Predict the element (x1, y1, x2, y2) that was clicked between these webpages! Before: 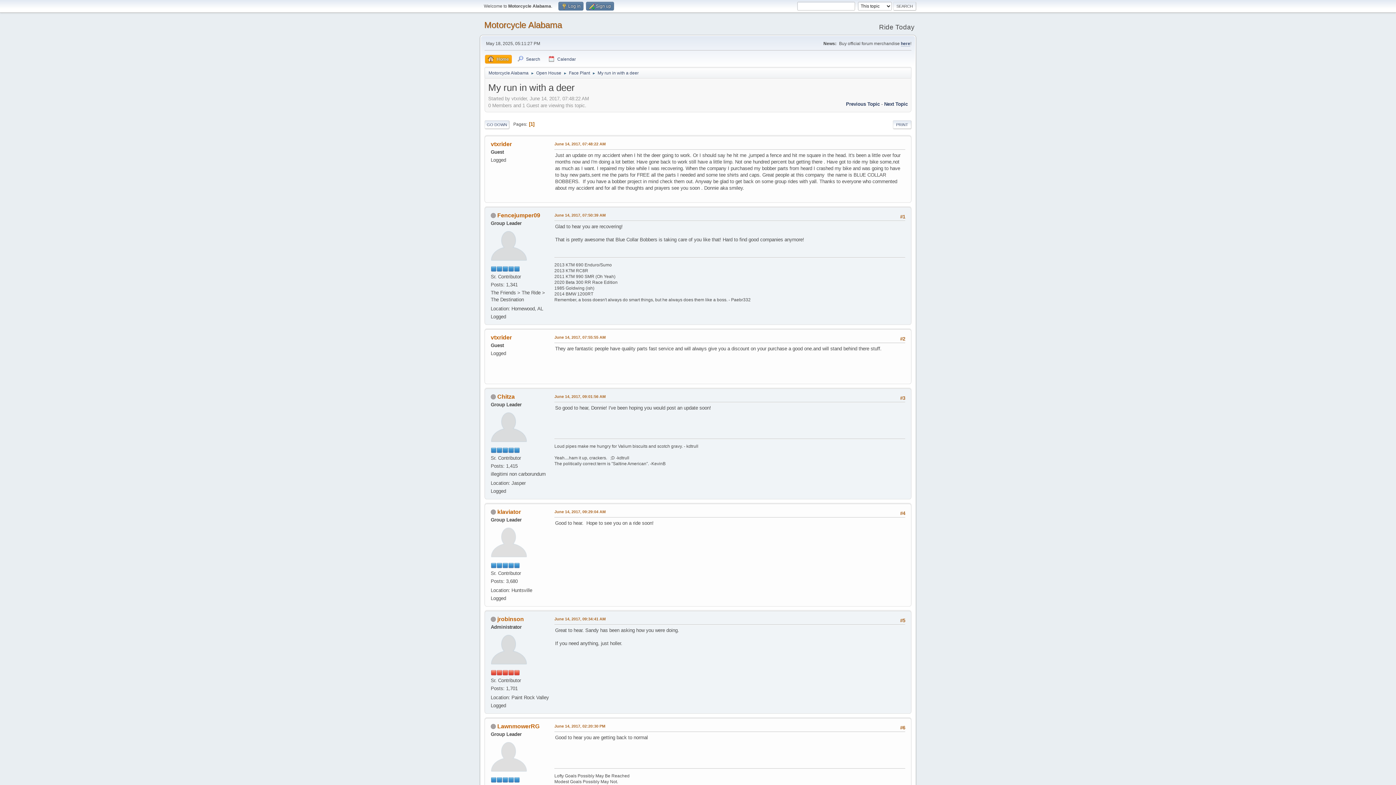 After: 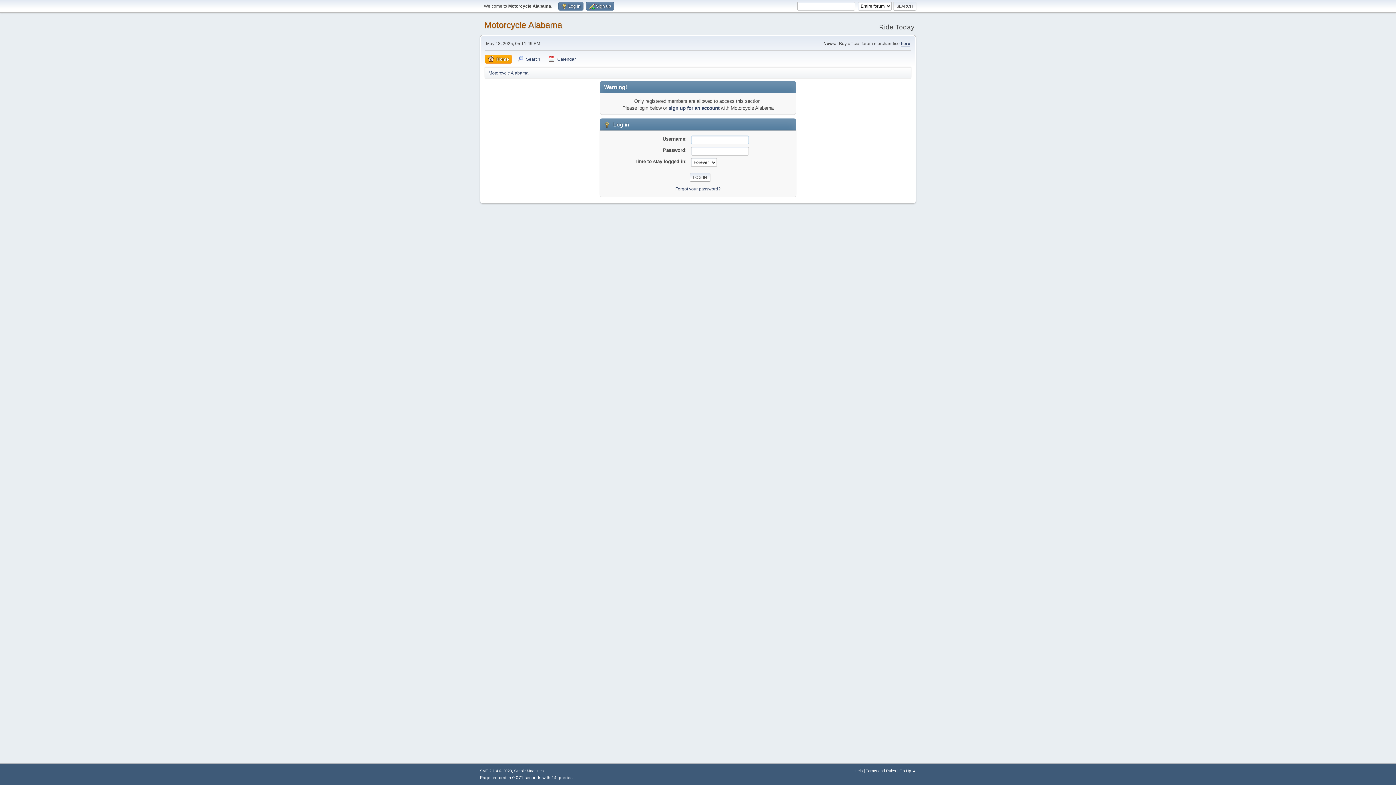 Action: bbox: (490, 646, 527, 652)